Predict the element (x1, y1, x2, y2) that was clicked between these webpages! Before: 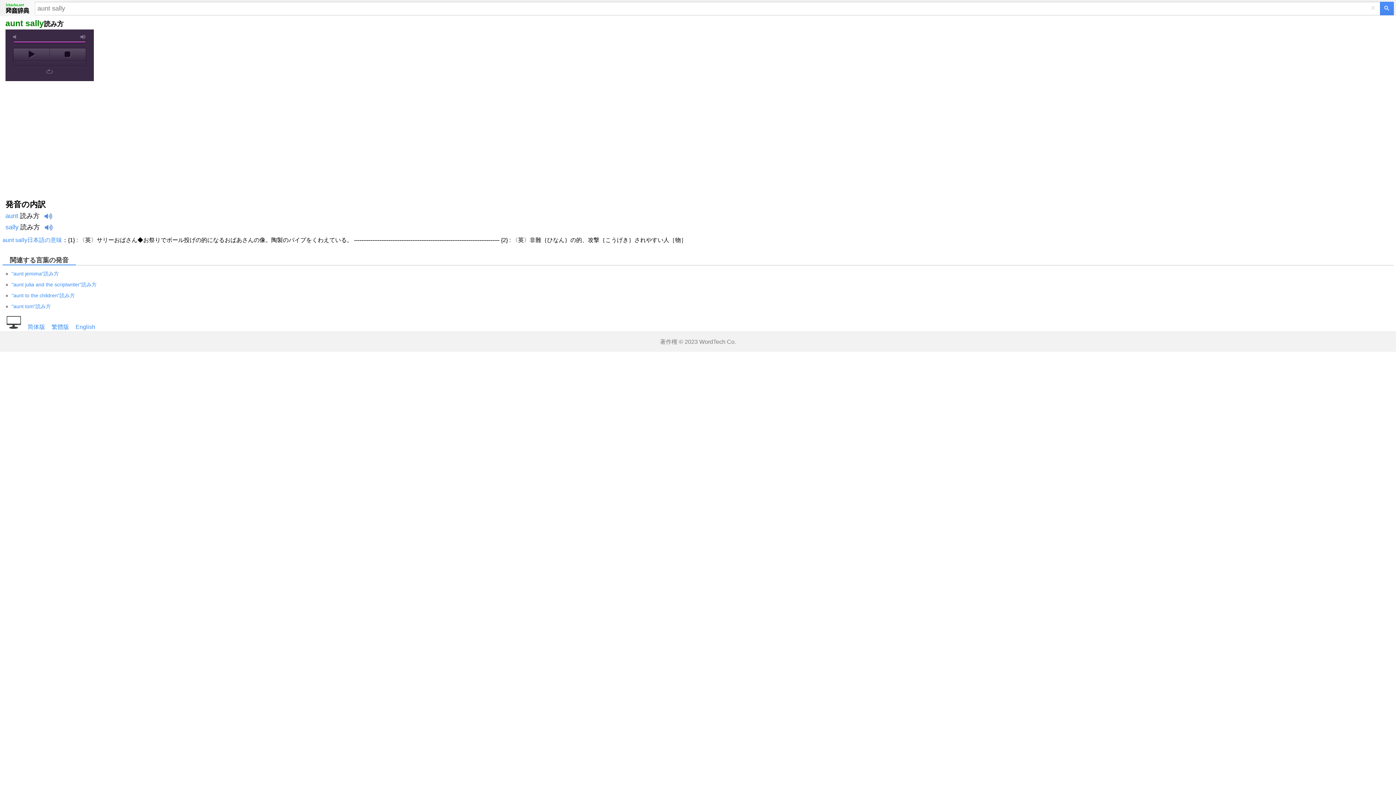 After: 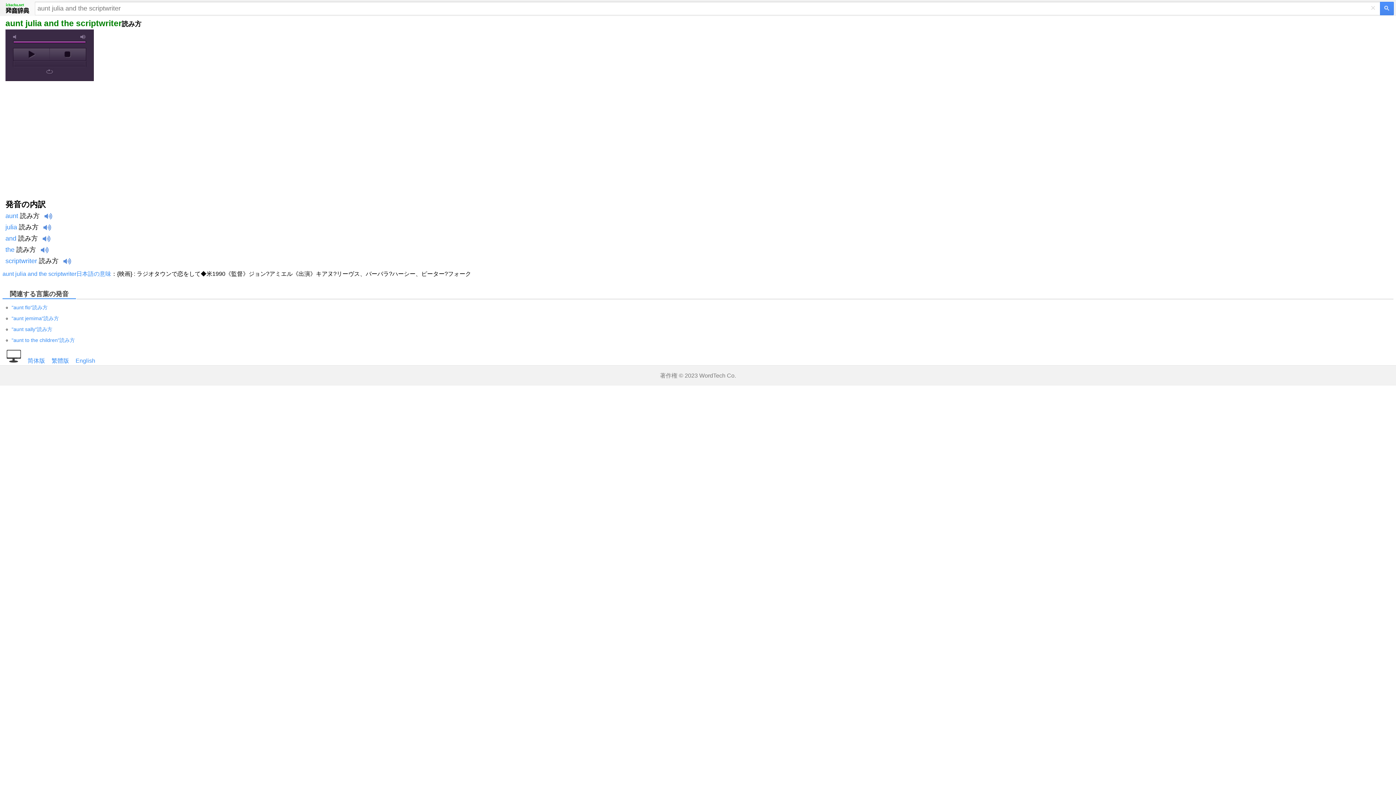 Action: label: "aunt julia and the scriptwriter"読み方 bbox: (11, 281, 96, 287)